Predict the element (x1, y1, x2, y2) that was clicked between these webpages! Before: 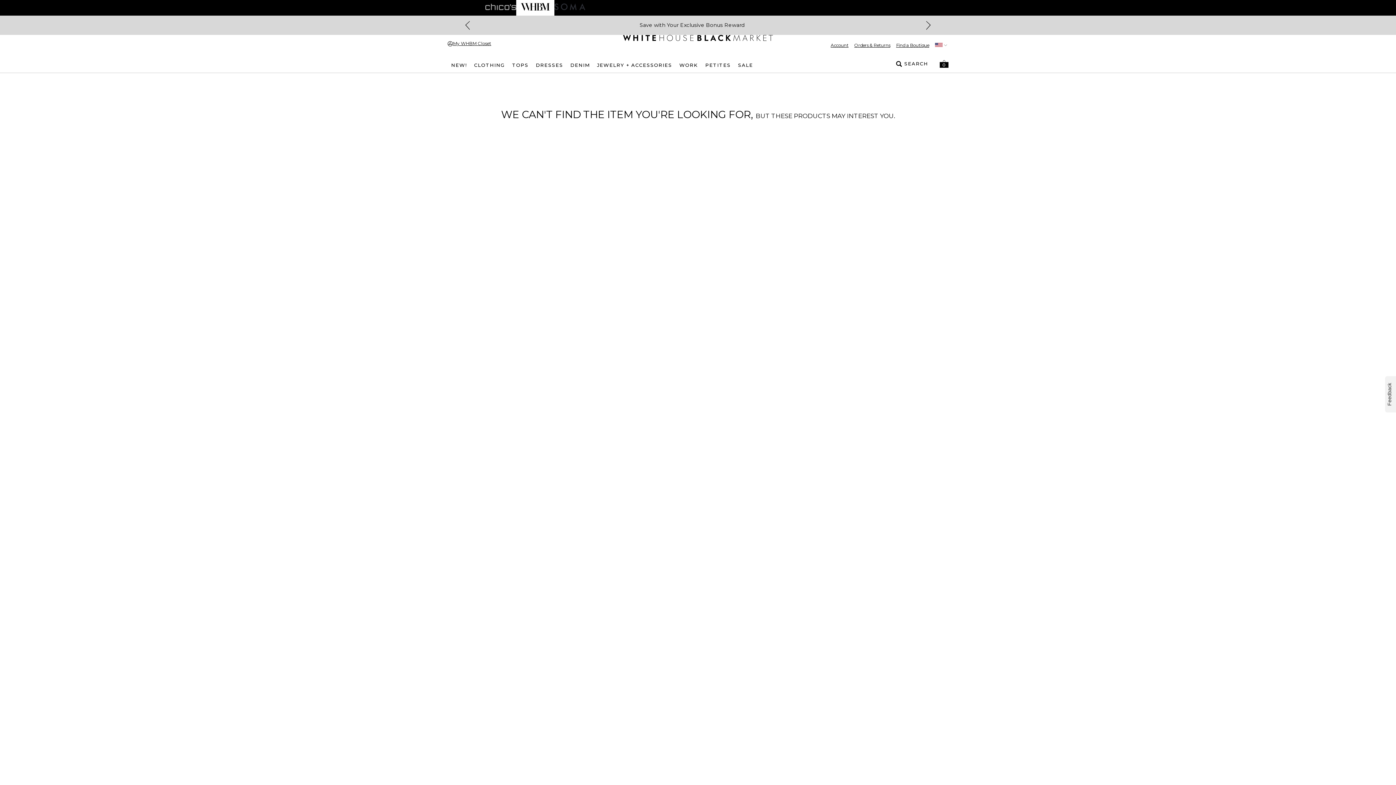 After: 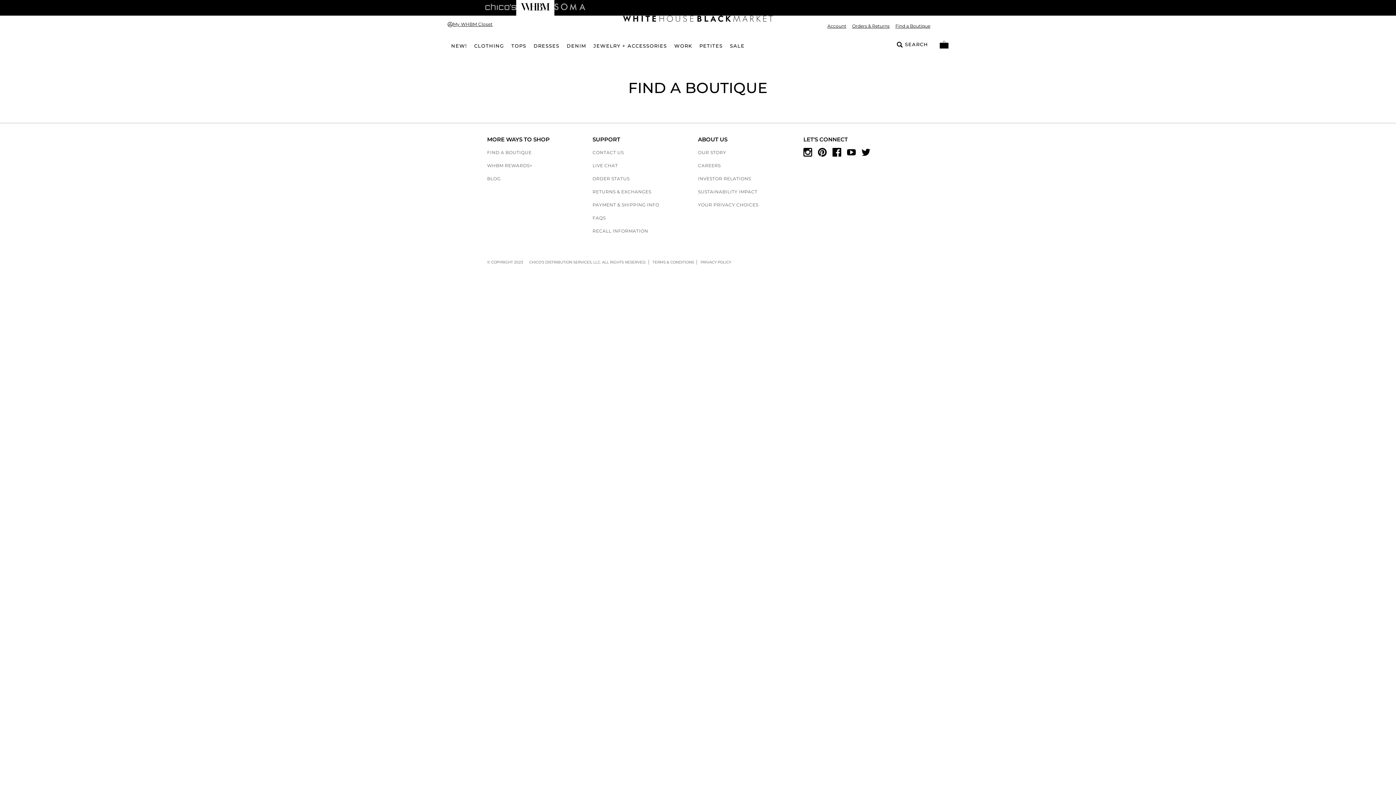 Action: bbox: (890, 42, 935, 48) label: Find a Boutique